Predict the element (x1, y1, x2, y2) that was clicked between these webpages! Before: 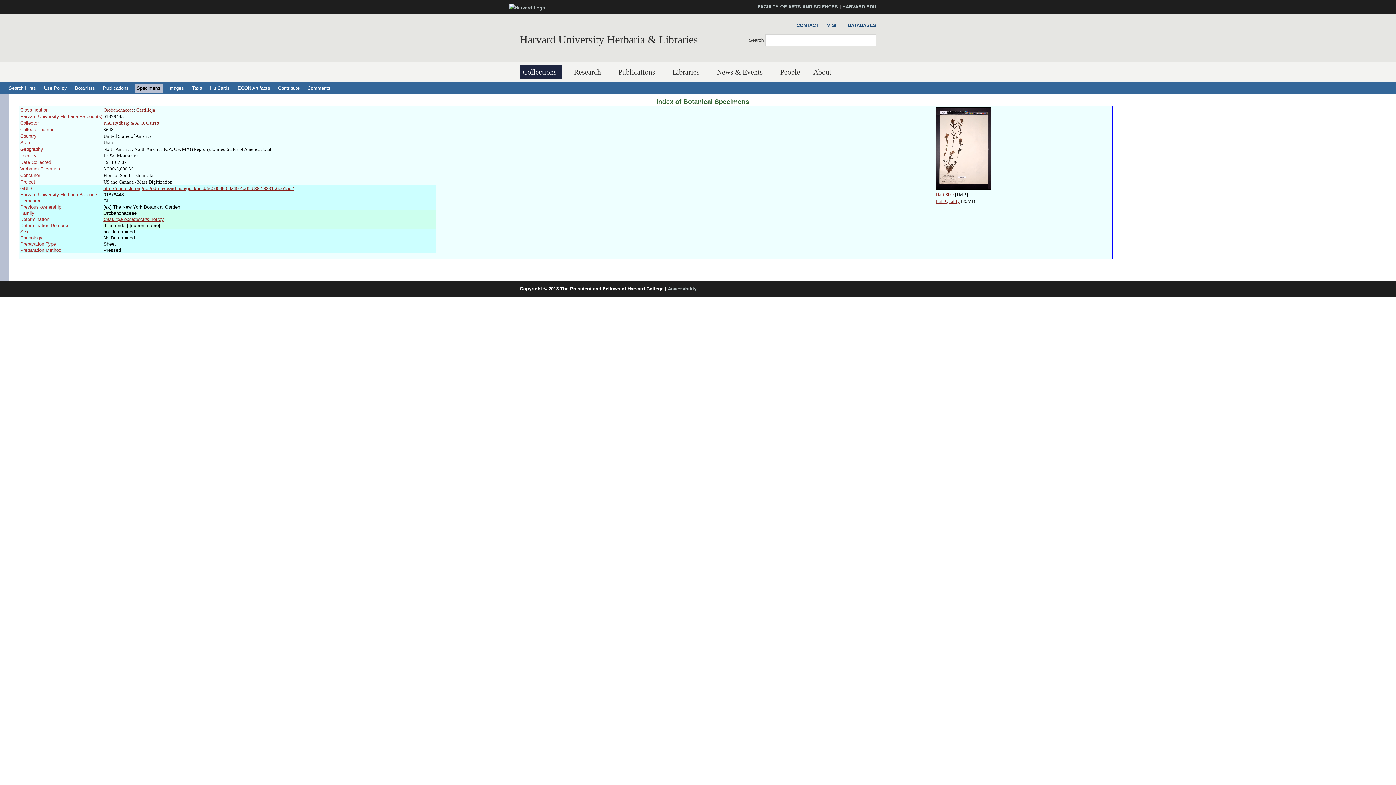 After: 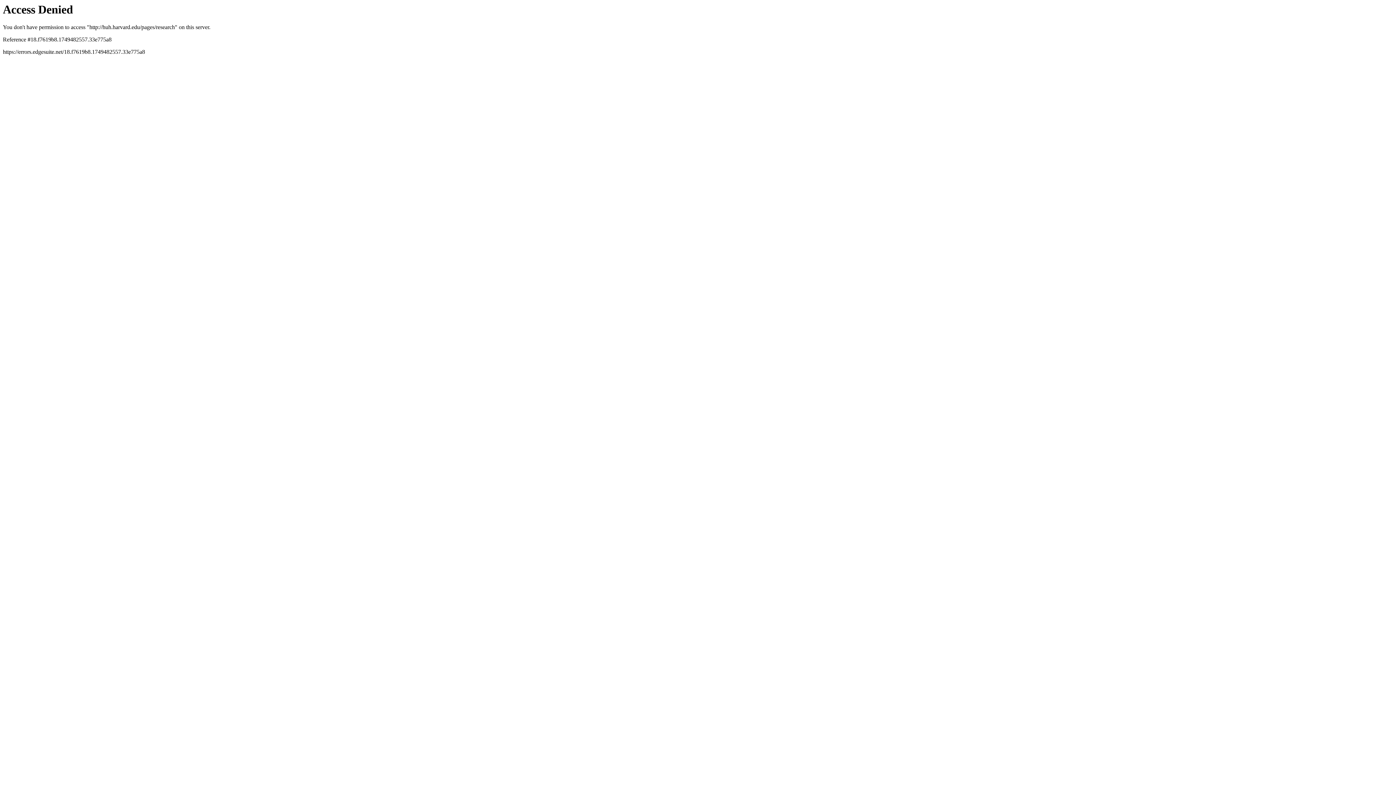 Action: bbox: (571, 65, 606, 79) label: Research